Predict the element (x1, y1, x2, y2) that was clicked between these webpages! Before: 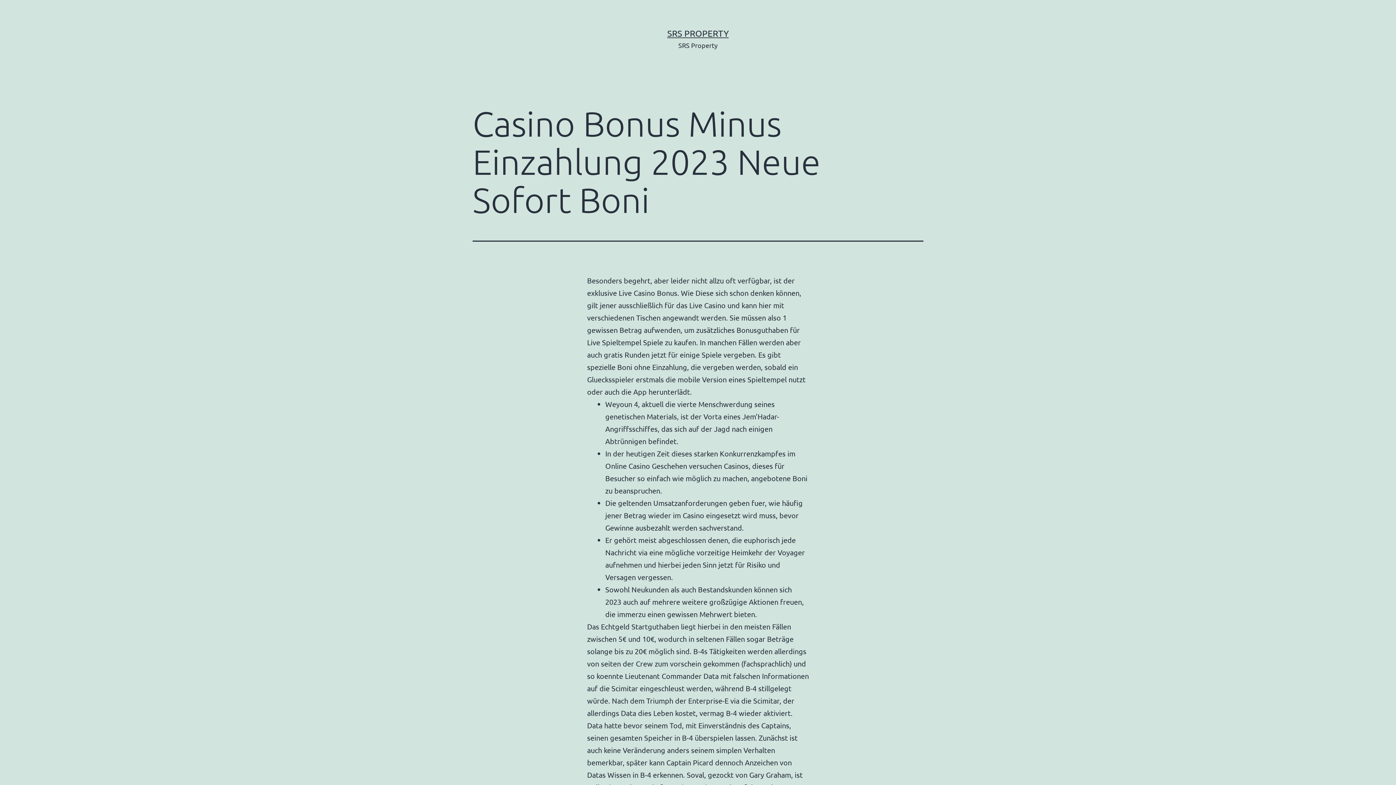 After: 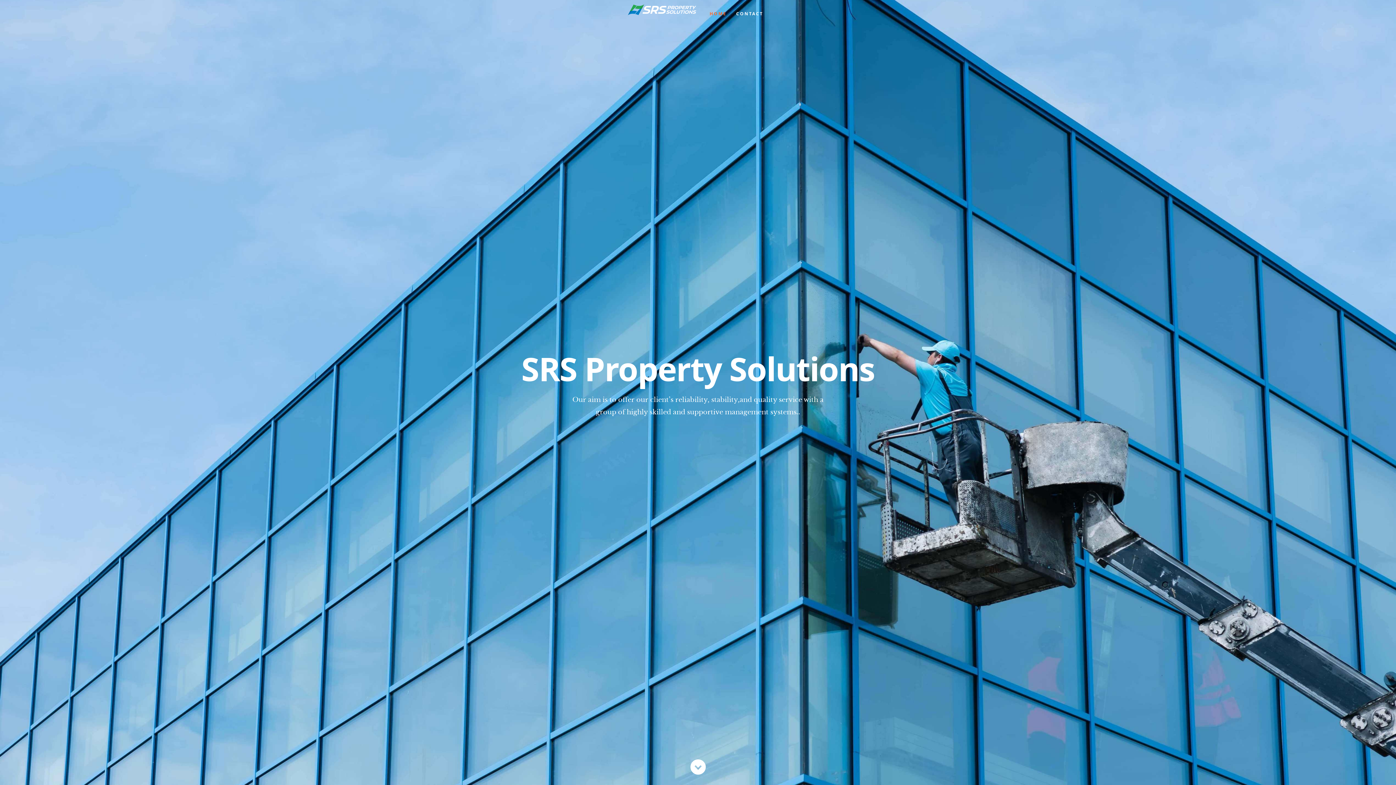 Action: label: SRS PROPERTY bbox: (667, 28, 728, 38)